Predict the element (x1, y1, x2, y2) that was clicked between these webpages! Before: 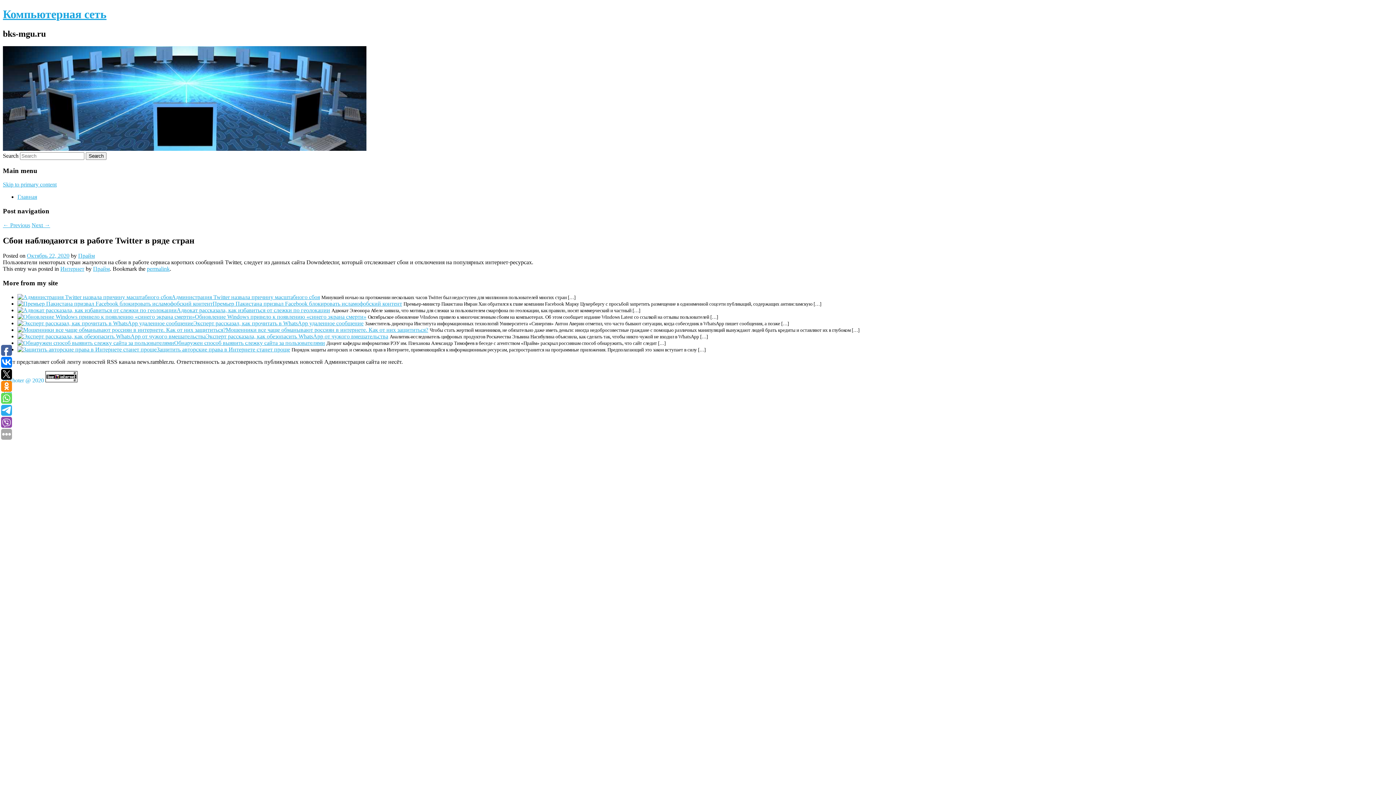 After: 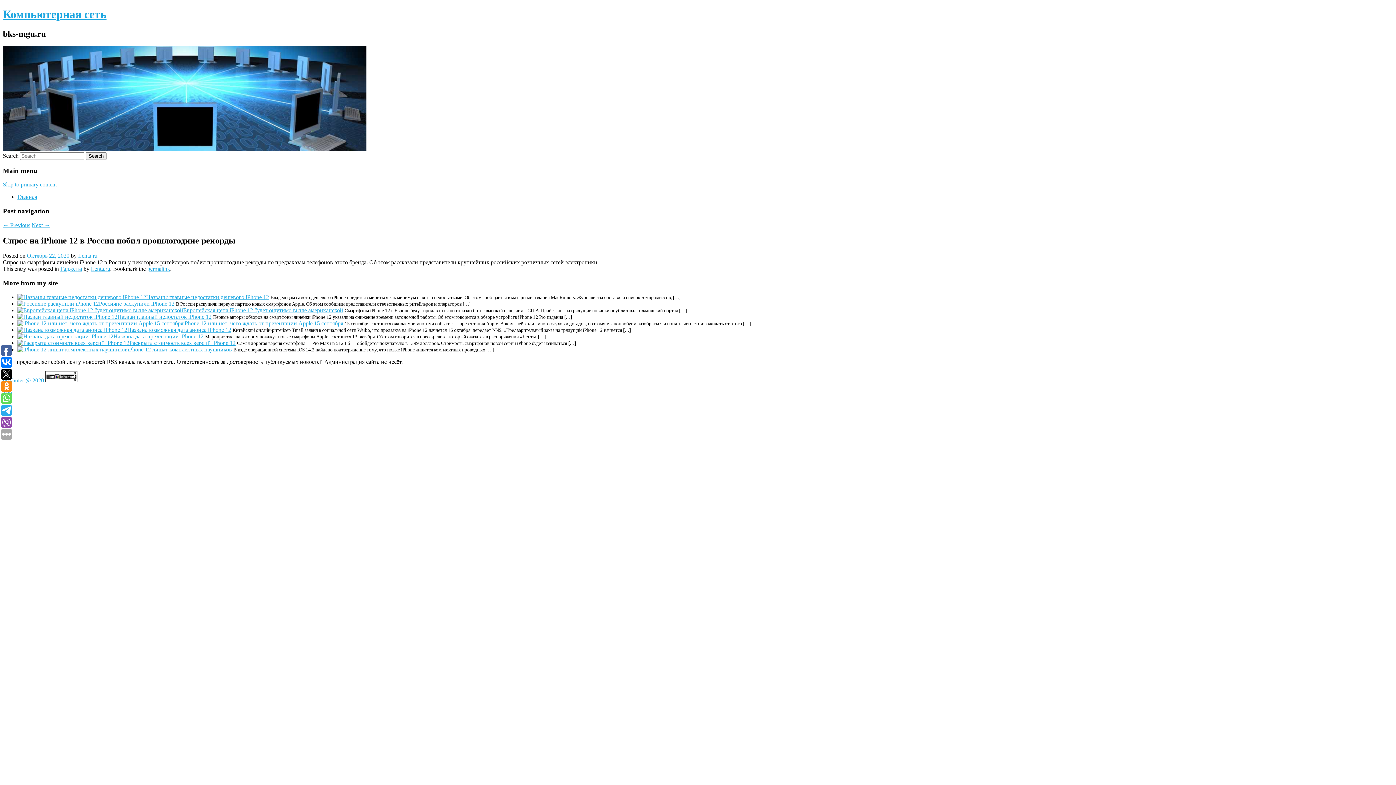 Action: bbox: (31, 222, 50, 228) label: Next →